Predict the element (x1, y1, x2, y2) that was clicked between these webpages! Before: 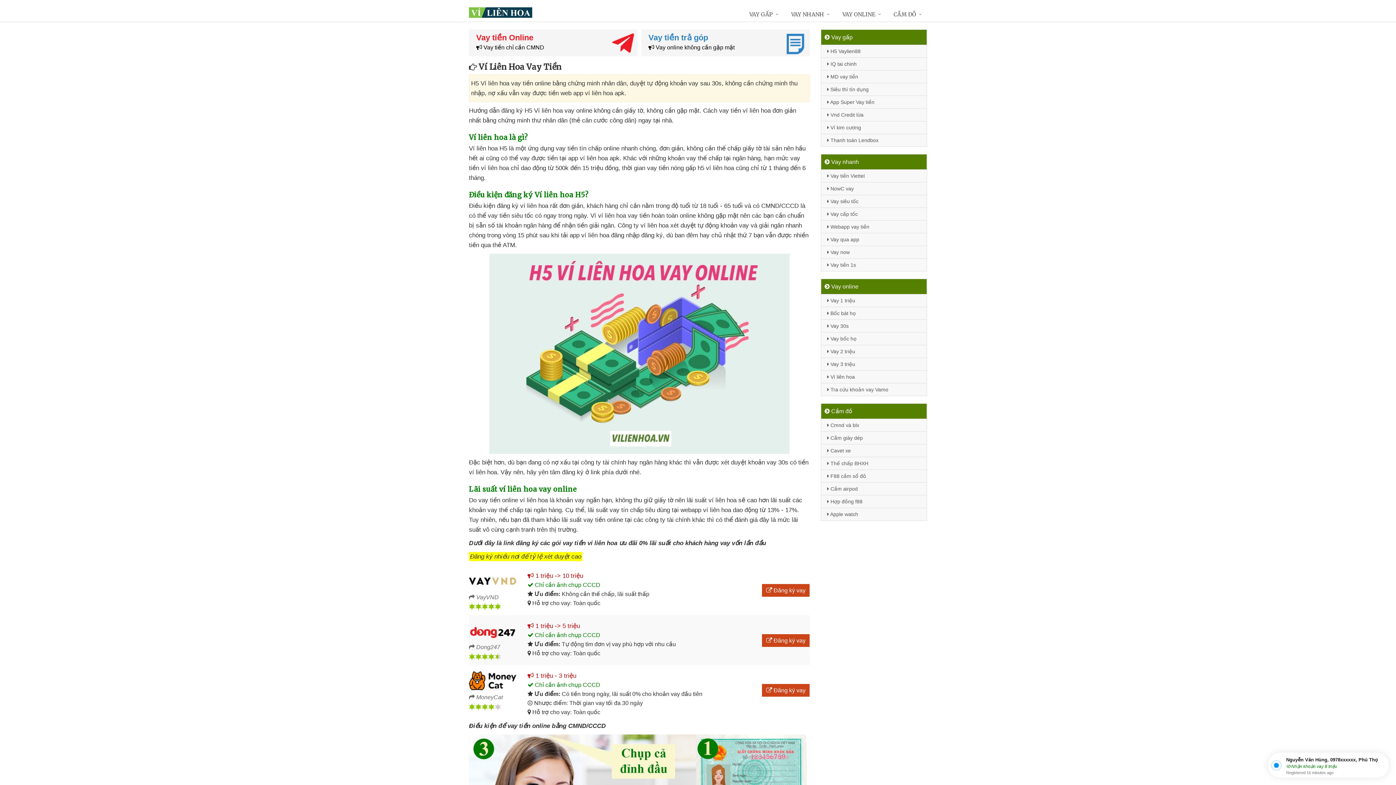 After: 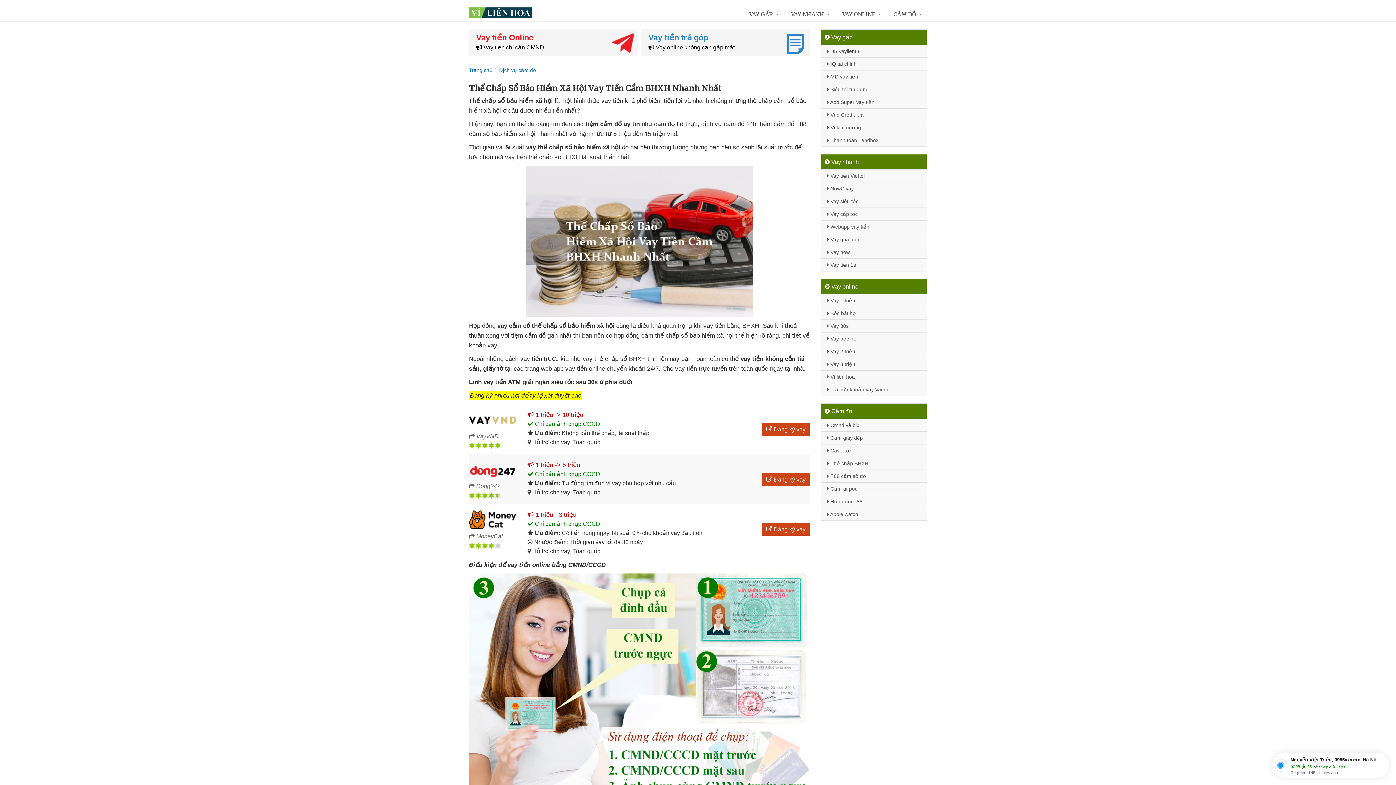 Action: label:  Thế chấp BHXH bbox: (821, 457, 926, 469)